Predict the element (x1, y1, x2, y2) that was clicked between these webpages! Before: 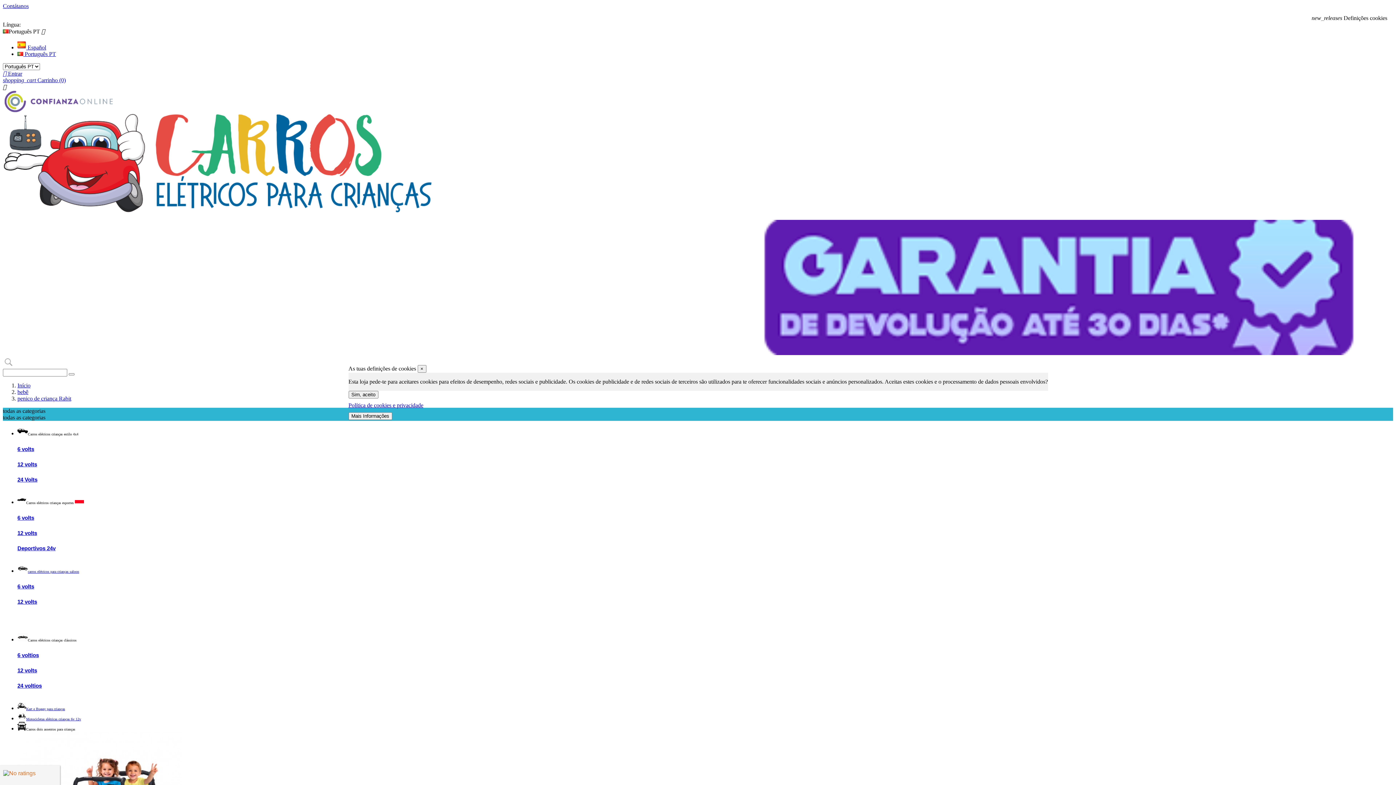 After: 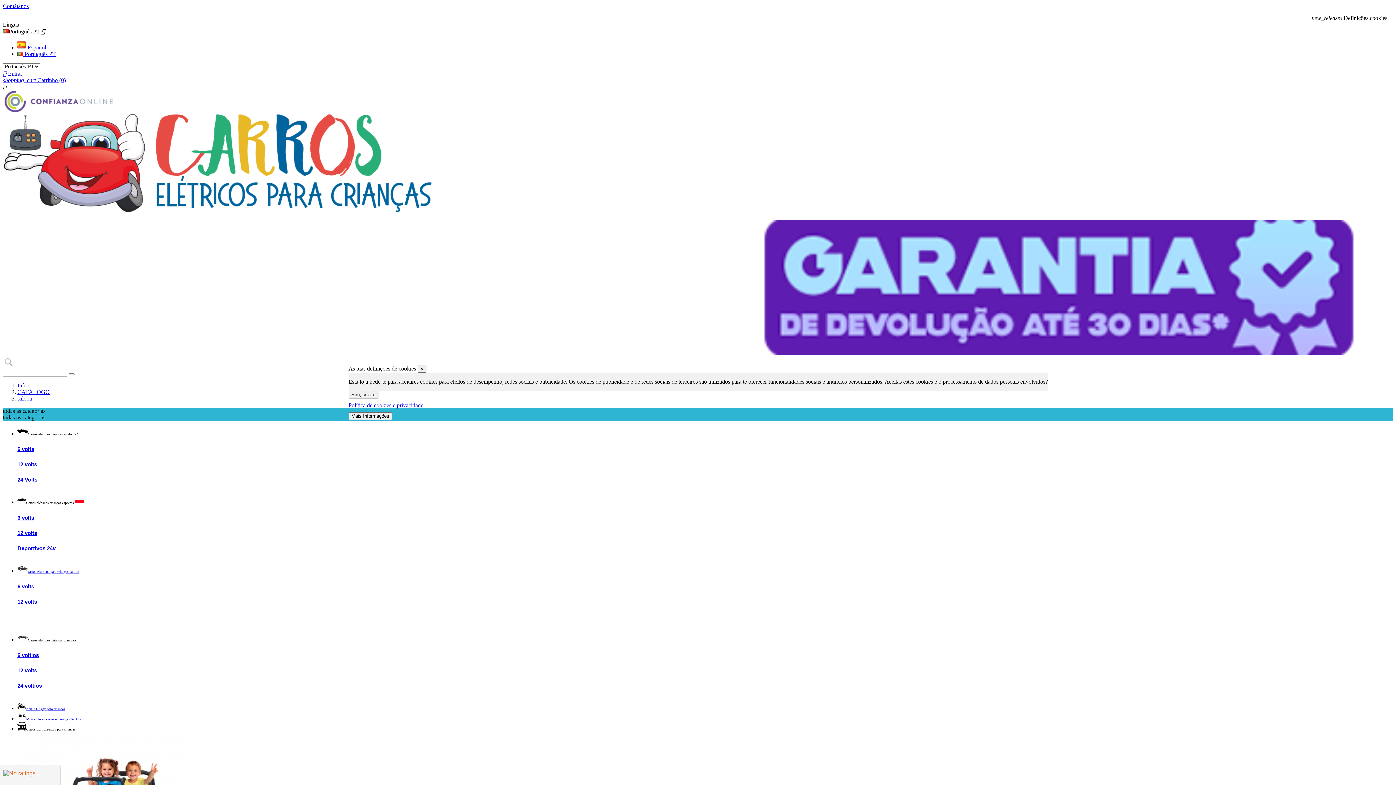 Action: bbox: (17, 569, 79, 573) label: carros elétricos para crianças saloon